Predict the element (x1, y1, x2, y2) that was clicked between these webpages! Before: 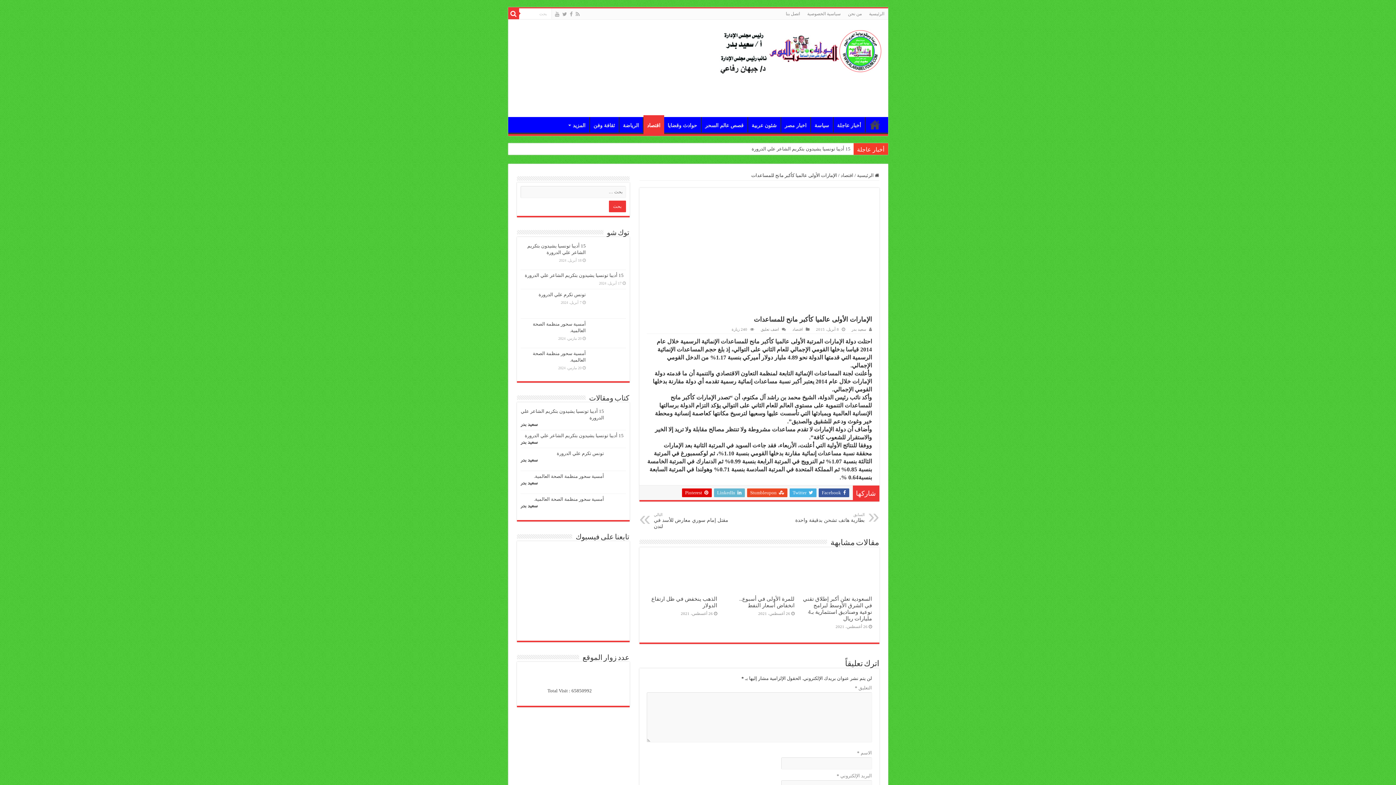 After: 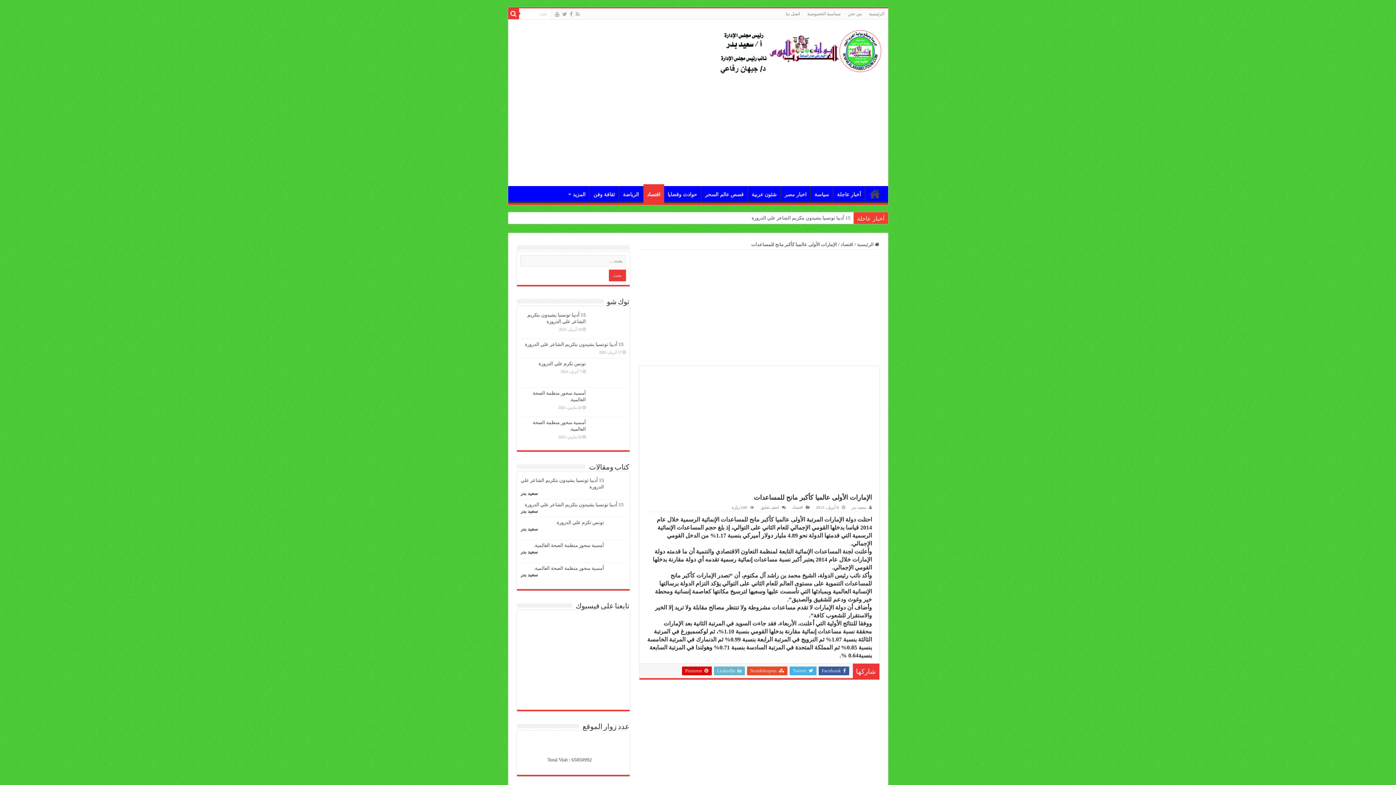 Action: label:  Twitter bbox: (789, 488, 816, 497)